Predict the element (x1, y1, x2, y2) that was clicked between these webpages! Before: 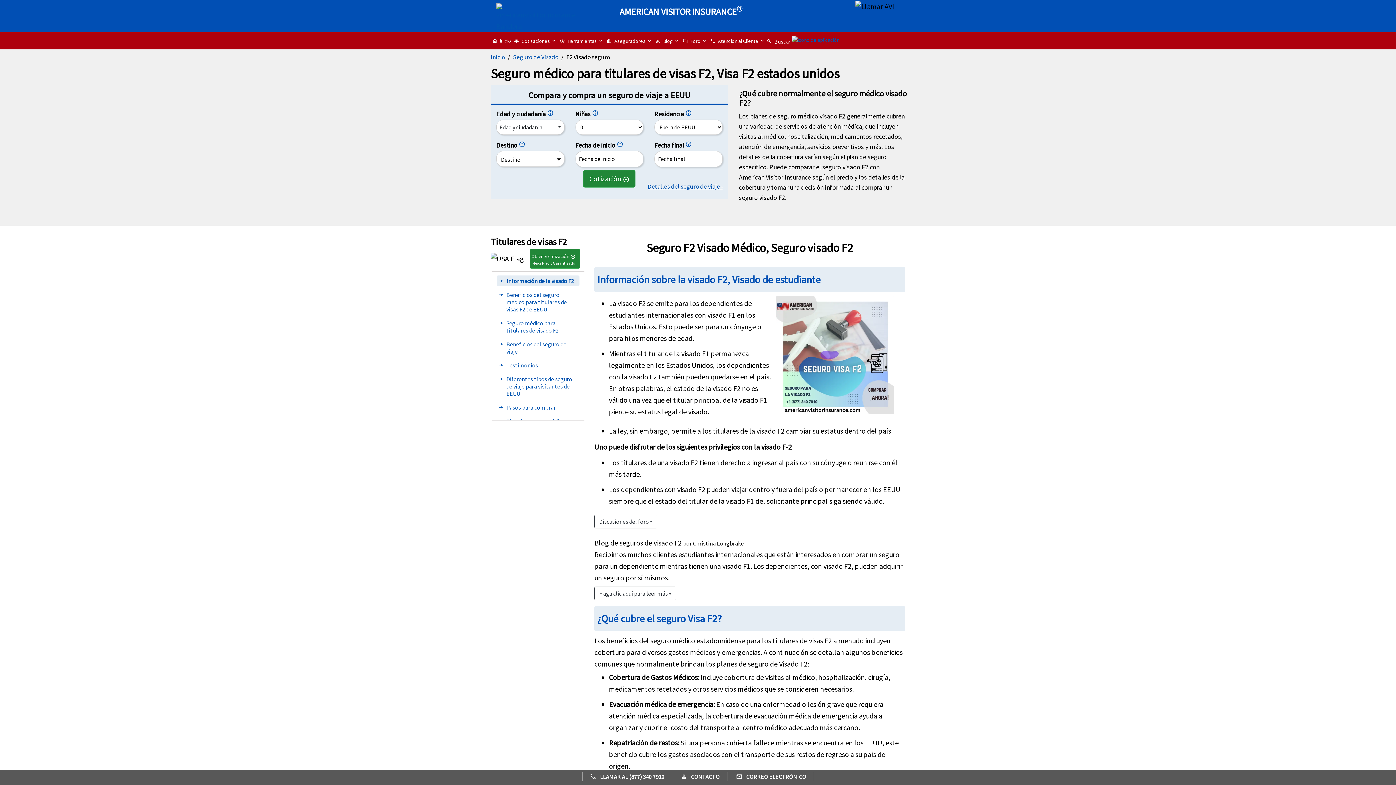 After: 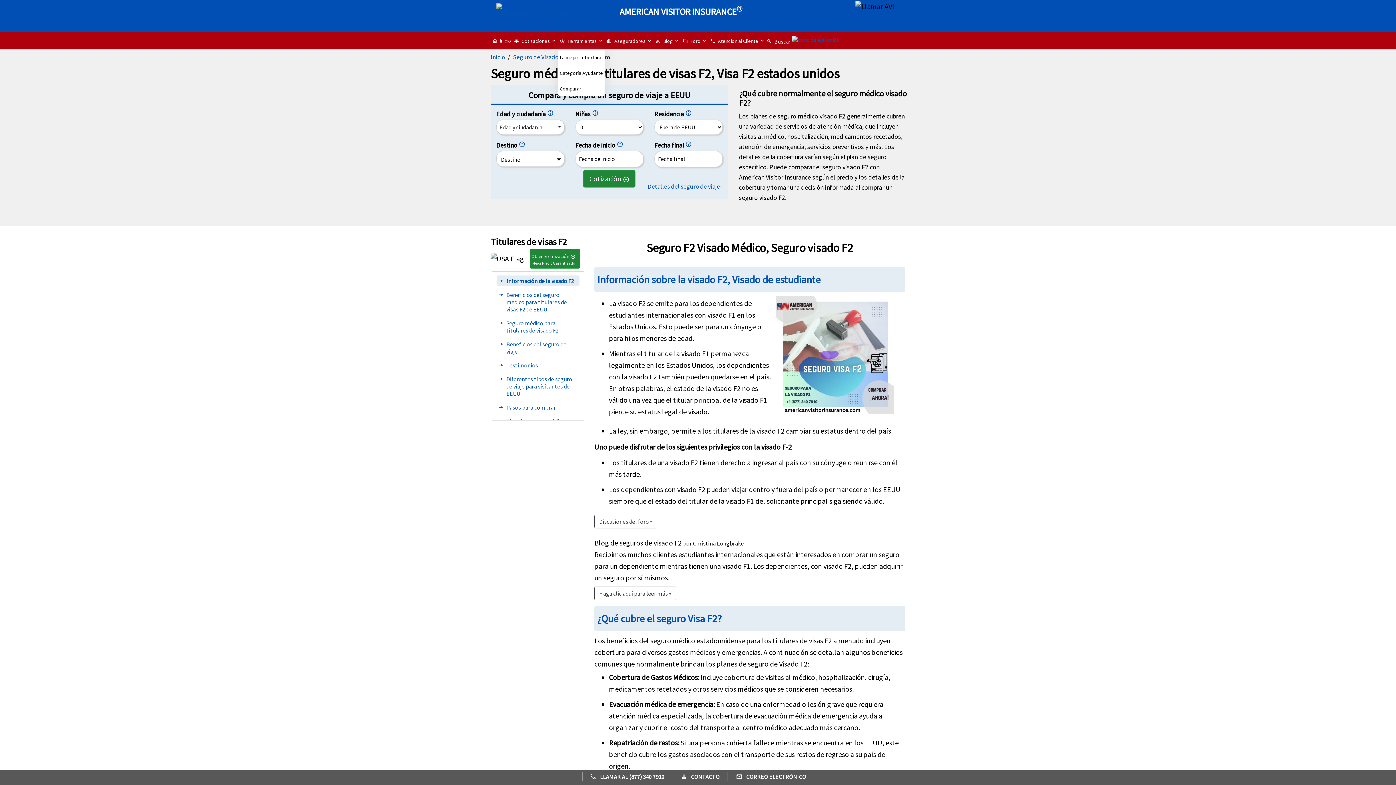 Action: bbox: (558, 32, 605, 49) label: settings
 Herramientas